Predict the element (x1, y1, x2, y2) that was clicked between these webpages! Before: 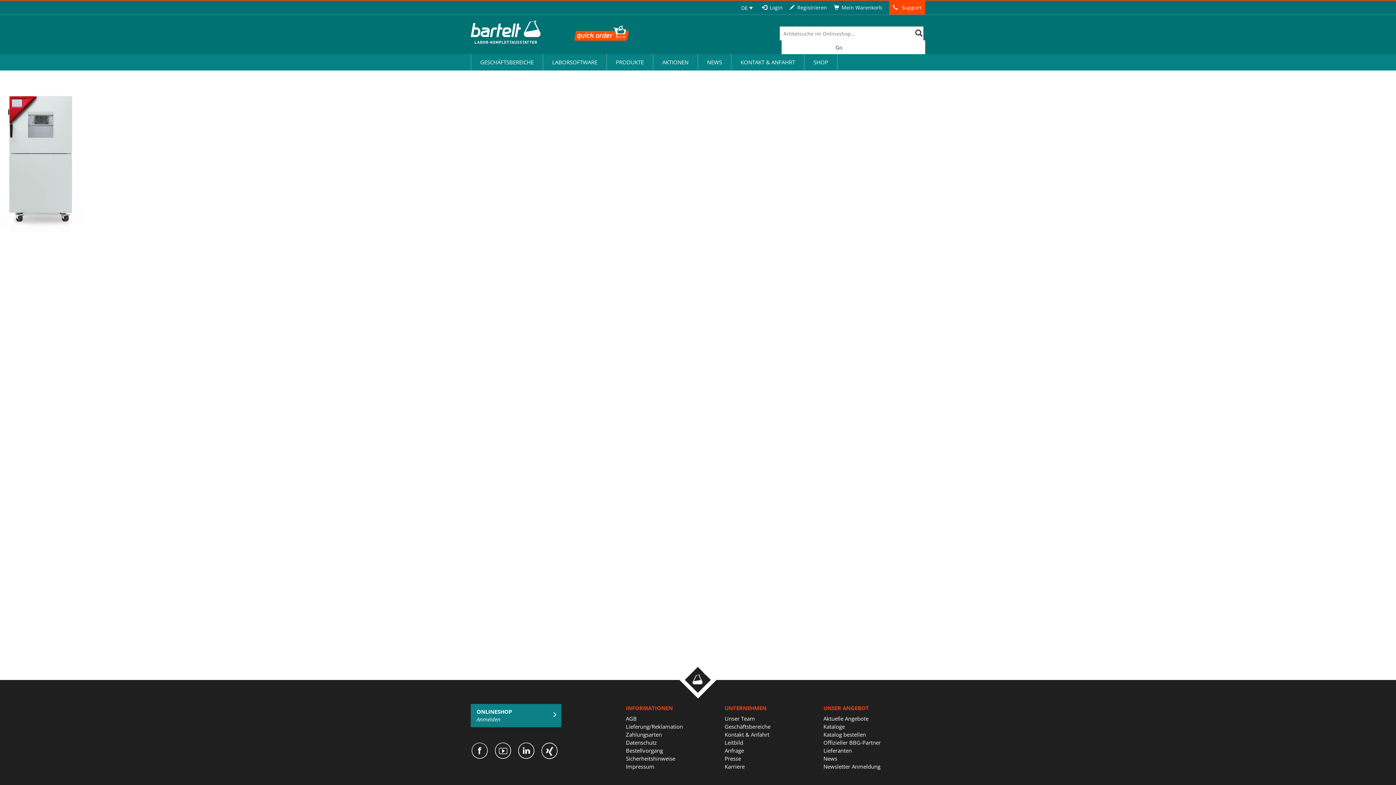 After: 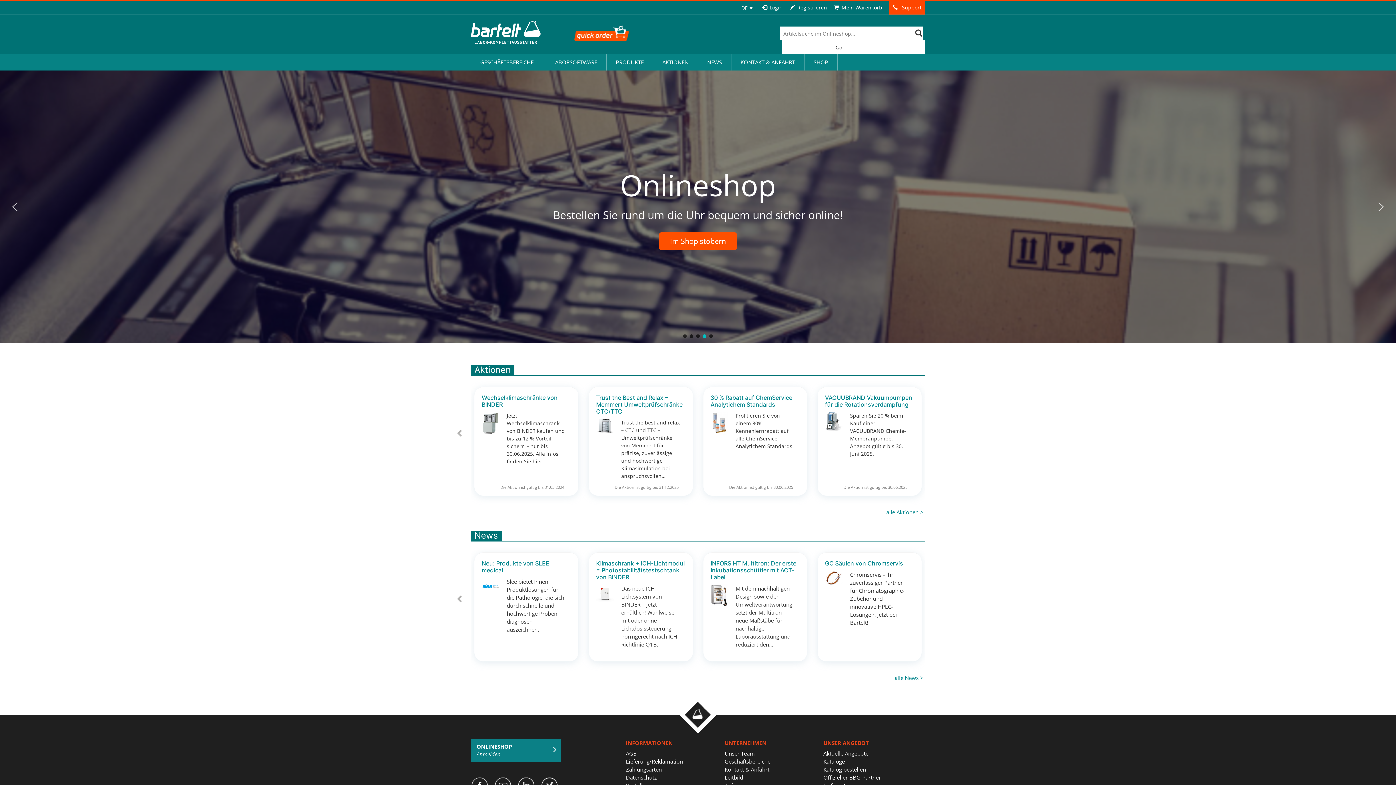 Action: bbox: (823, 704, 869, 712) label: UNSER ANGEBOT